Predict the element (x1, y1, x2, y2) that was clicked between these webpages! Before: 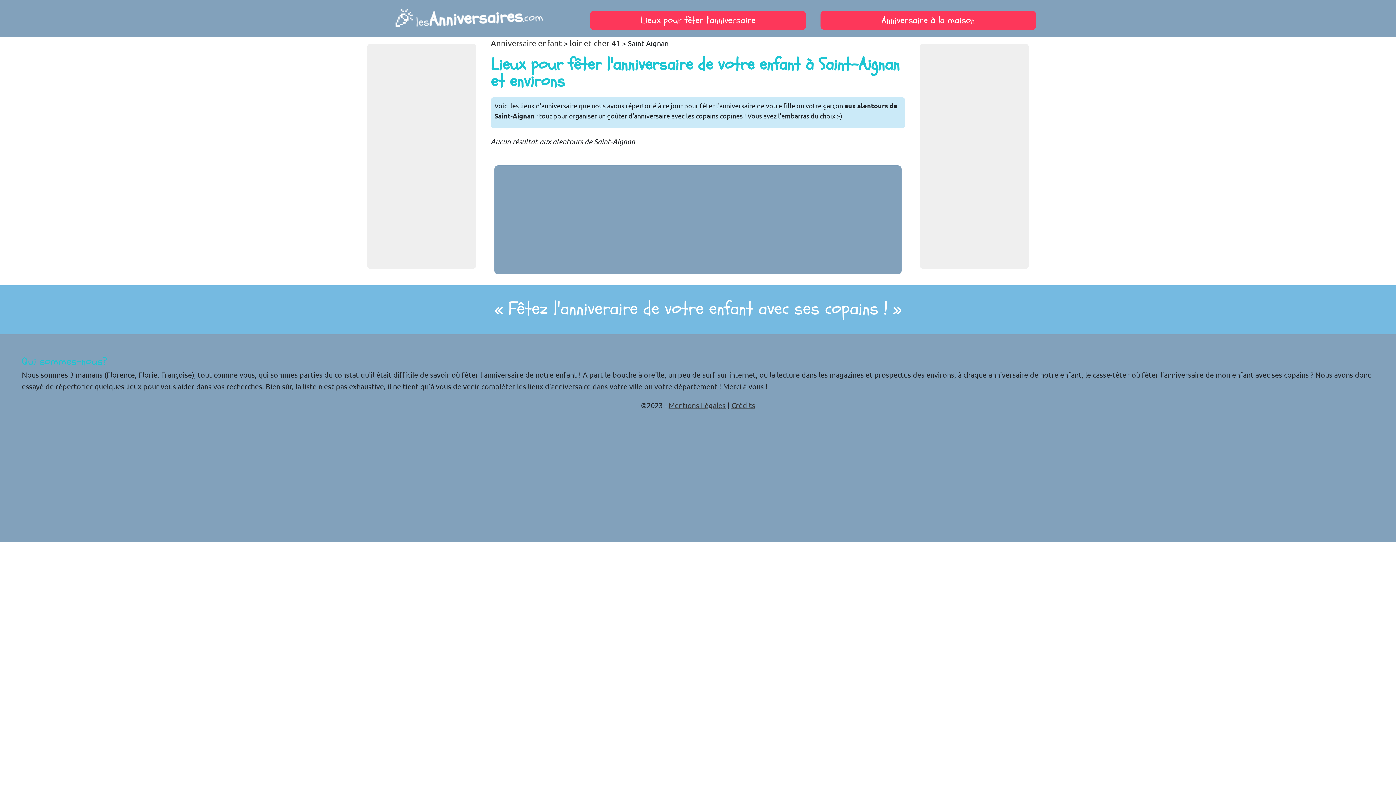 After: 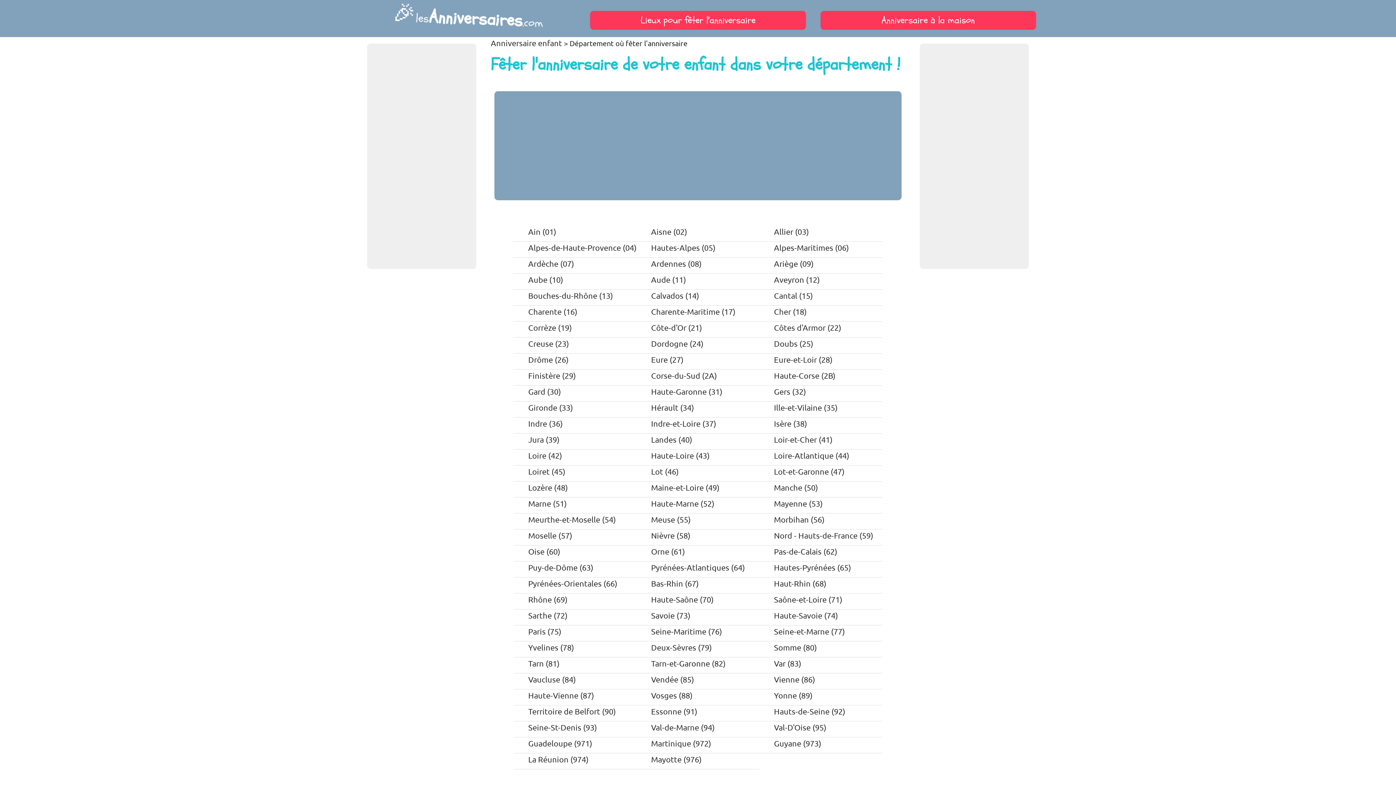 Action: label: Lieux pour fêter l'anniversaire bbox: (640, 13, 755, 26)